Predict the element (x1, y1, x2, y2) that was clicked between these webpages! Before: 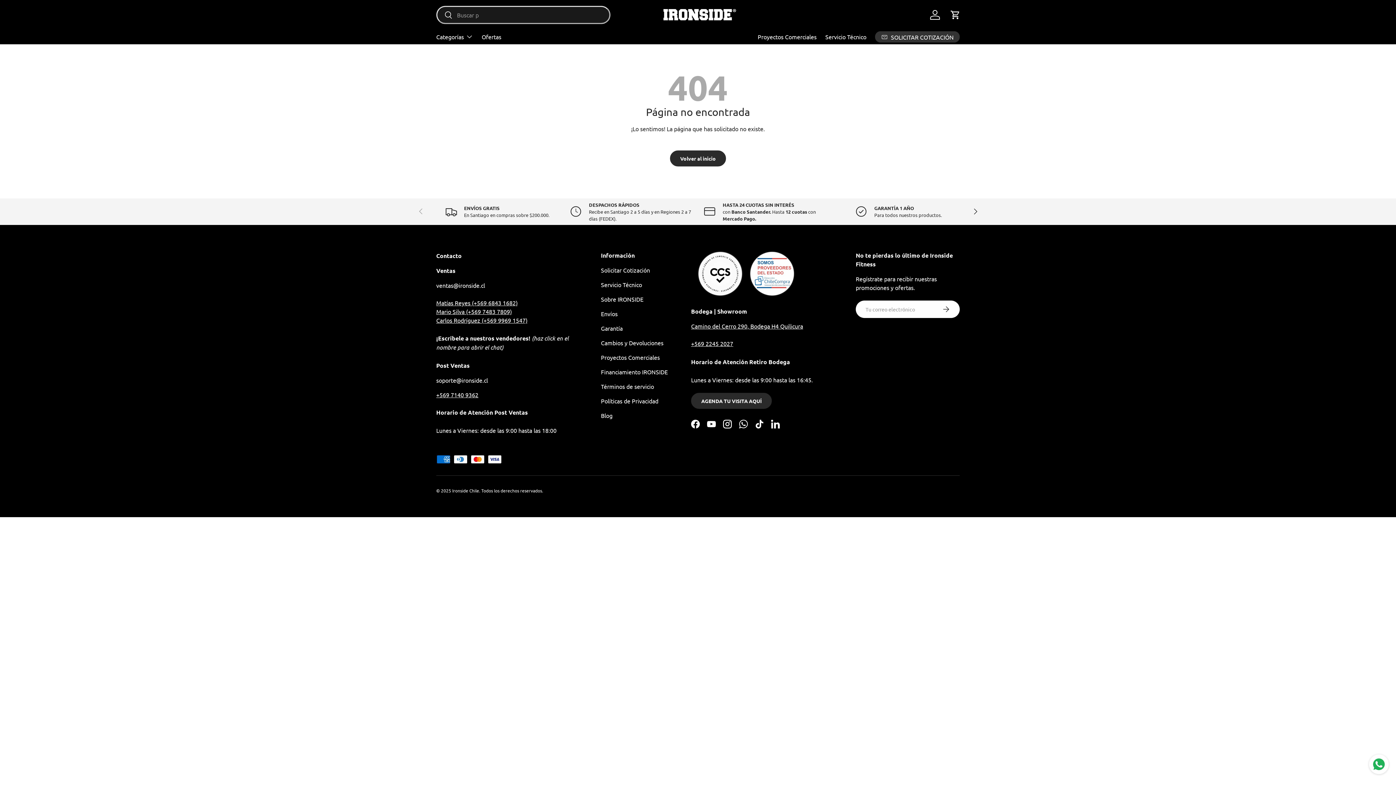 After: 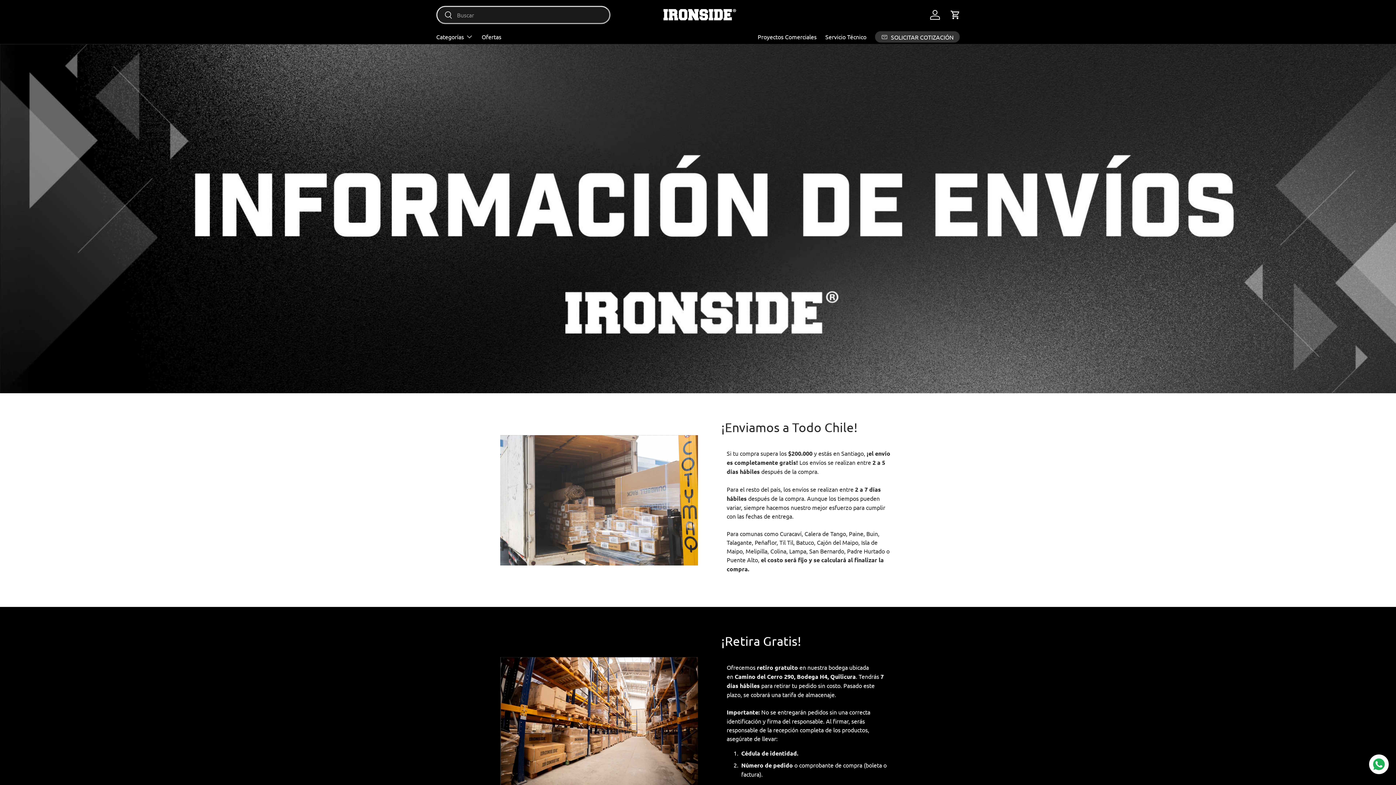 Action: label: Envíos bbox: (601, 310, 617, 317)